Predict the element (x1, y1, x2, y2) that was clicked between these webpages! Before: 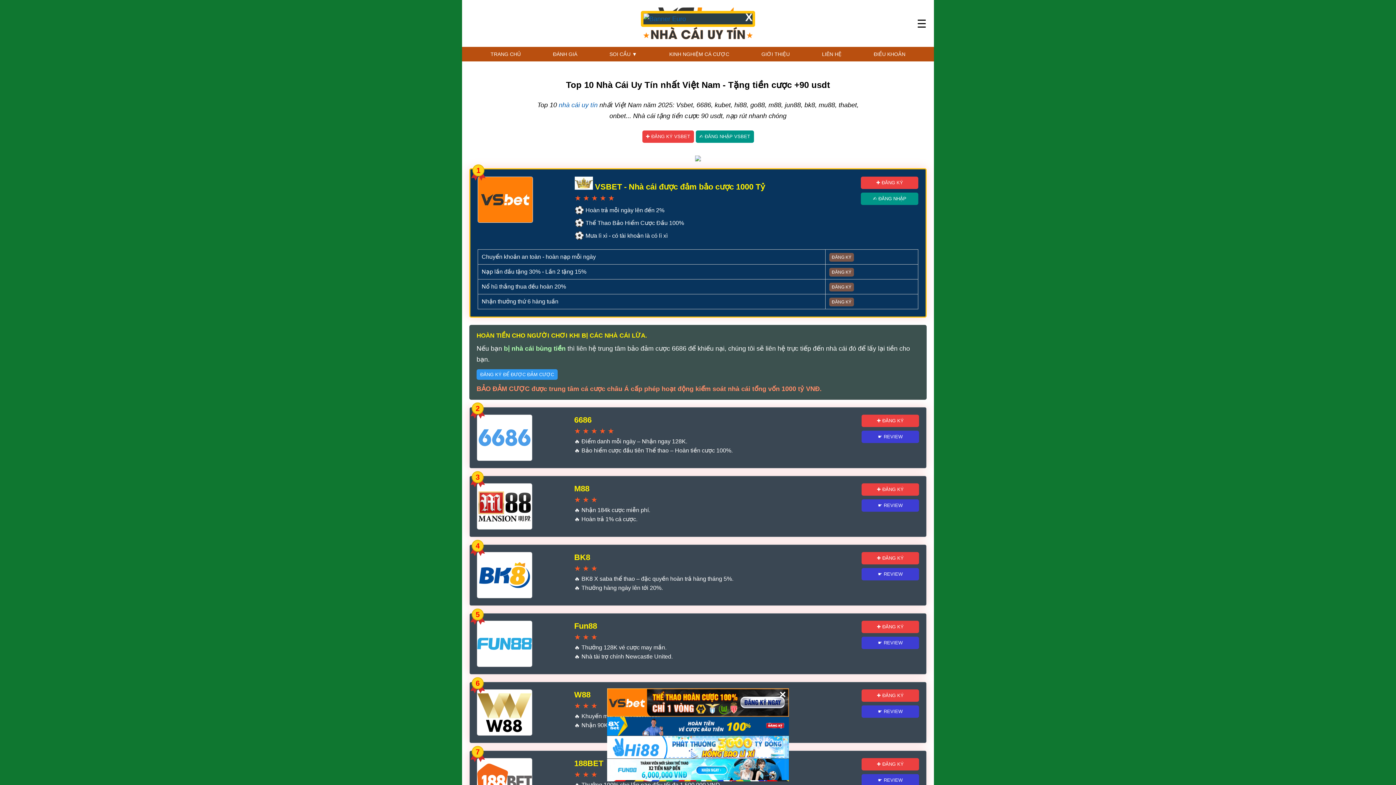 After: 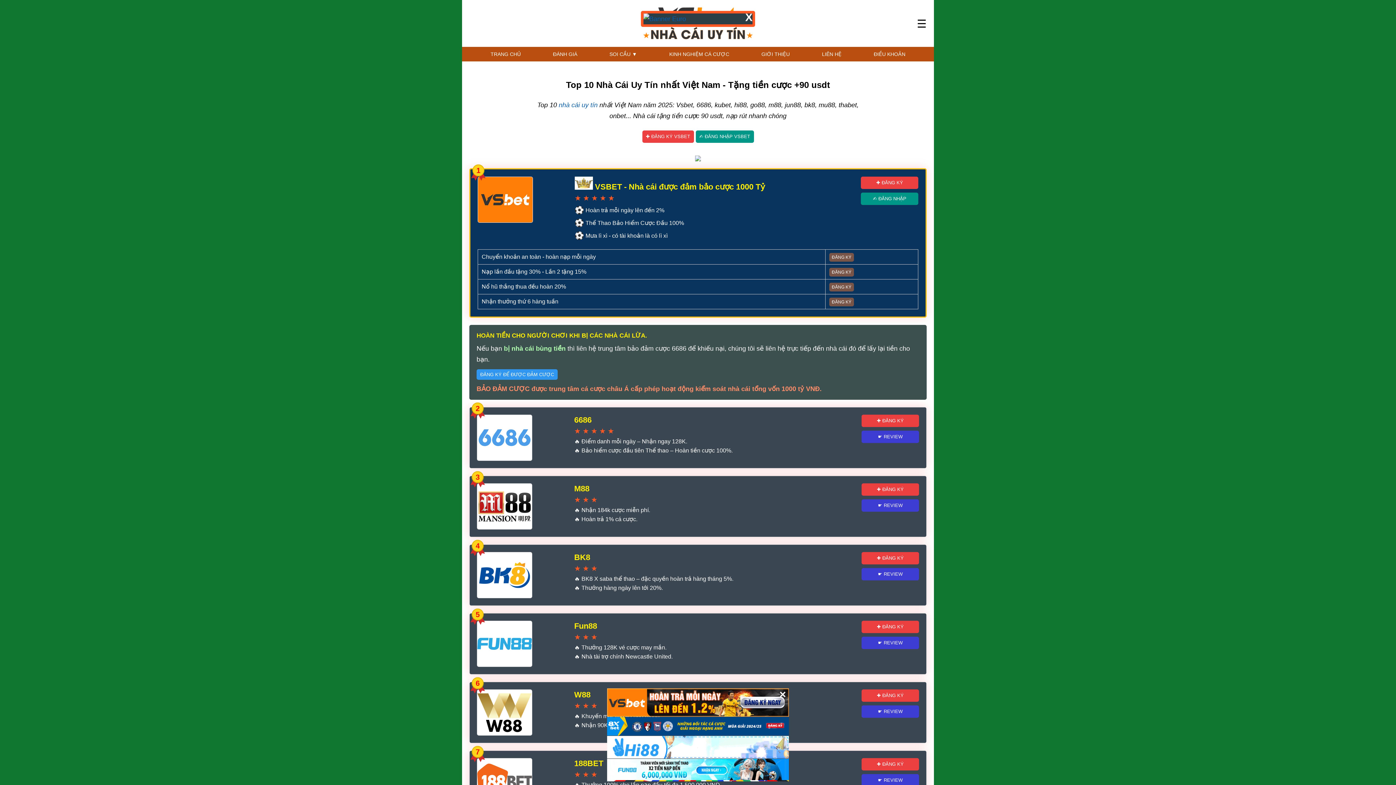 Action: bbox: (607, 688, 789, 717)